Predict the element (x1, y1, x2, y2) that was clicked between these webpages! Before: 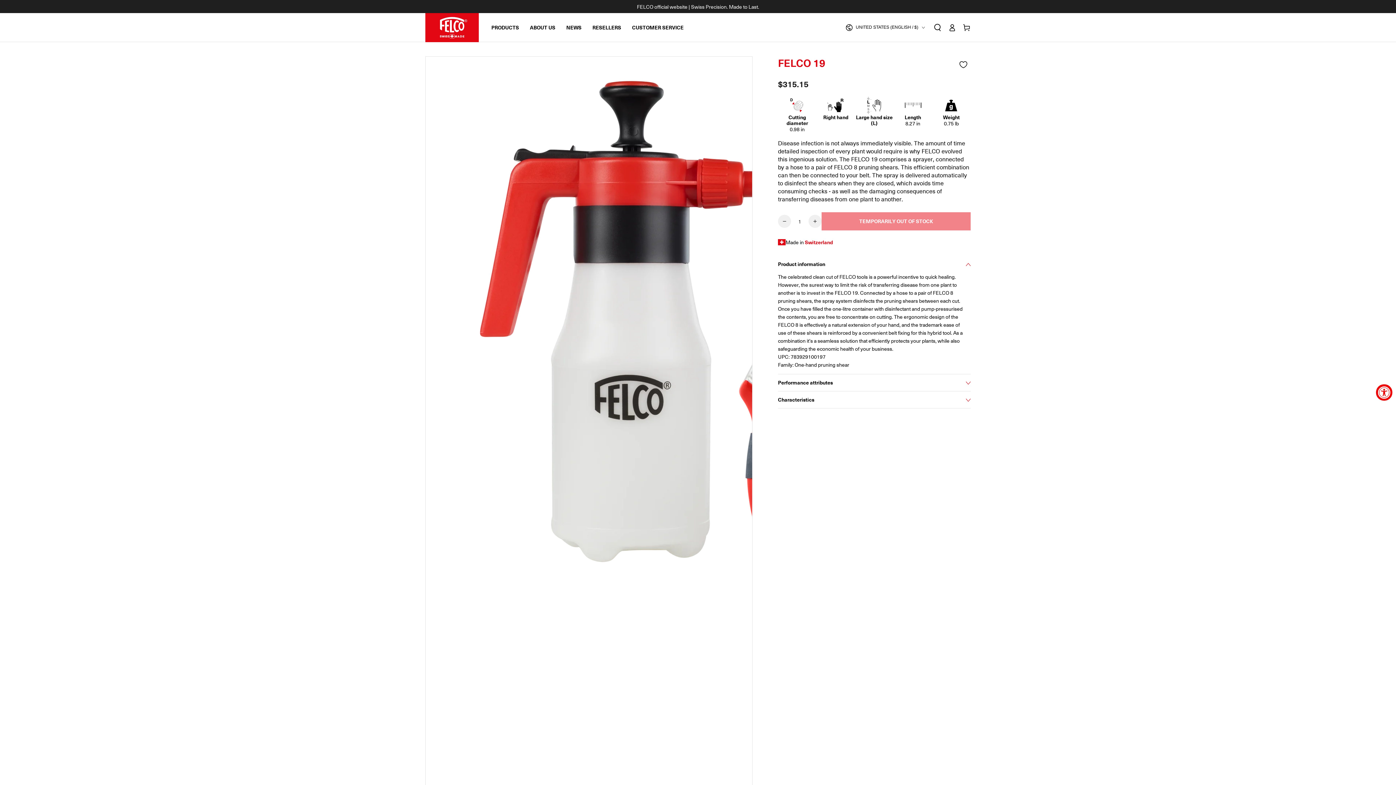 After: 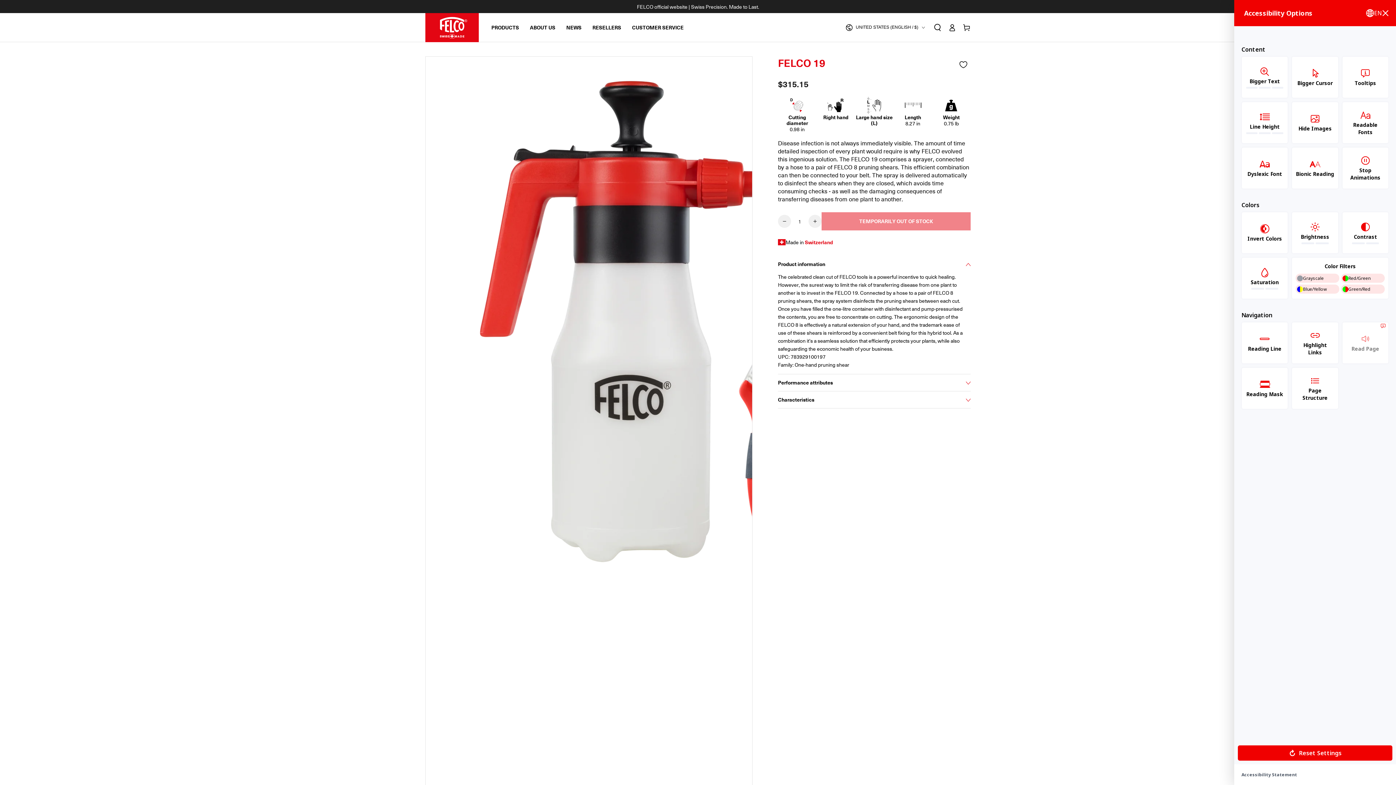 Action: label: Accessibility Widget, click to open bbox: (1376, 384, 1392, 400)